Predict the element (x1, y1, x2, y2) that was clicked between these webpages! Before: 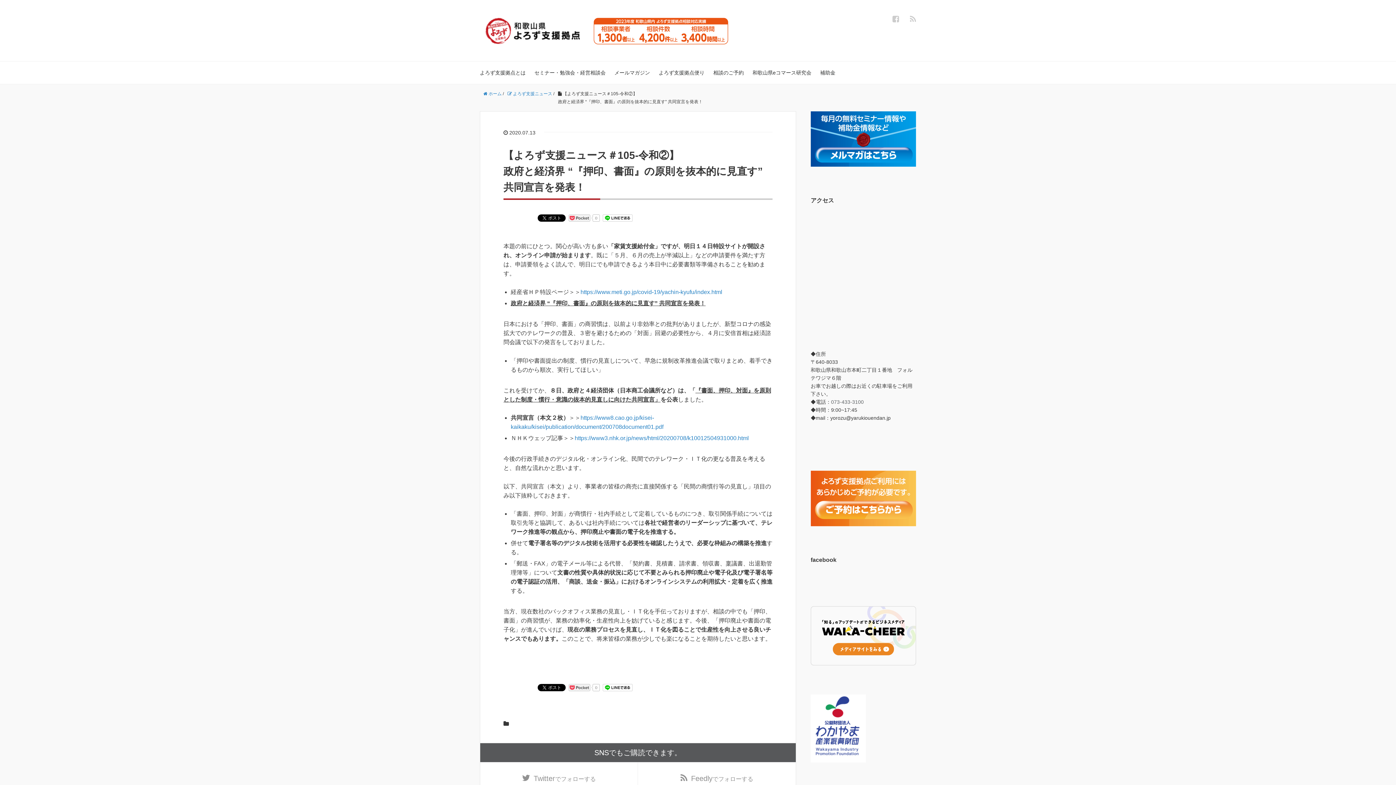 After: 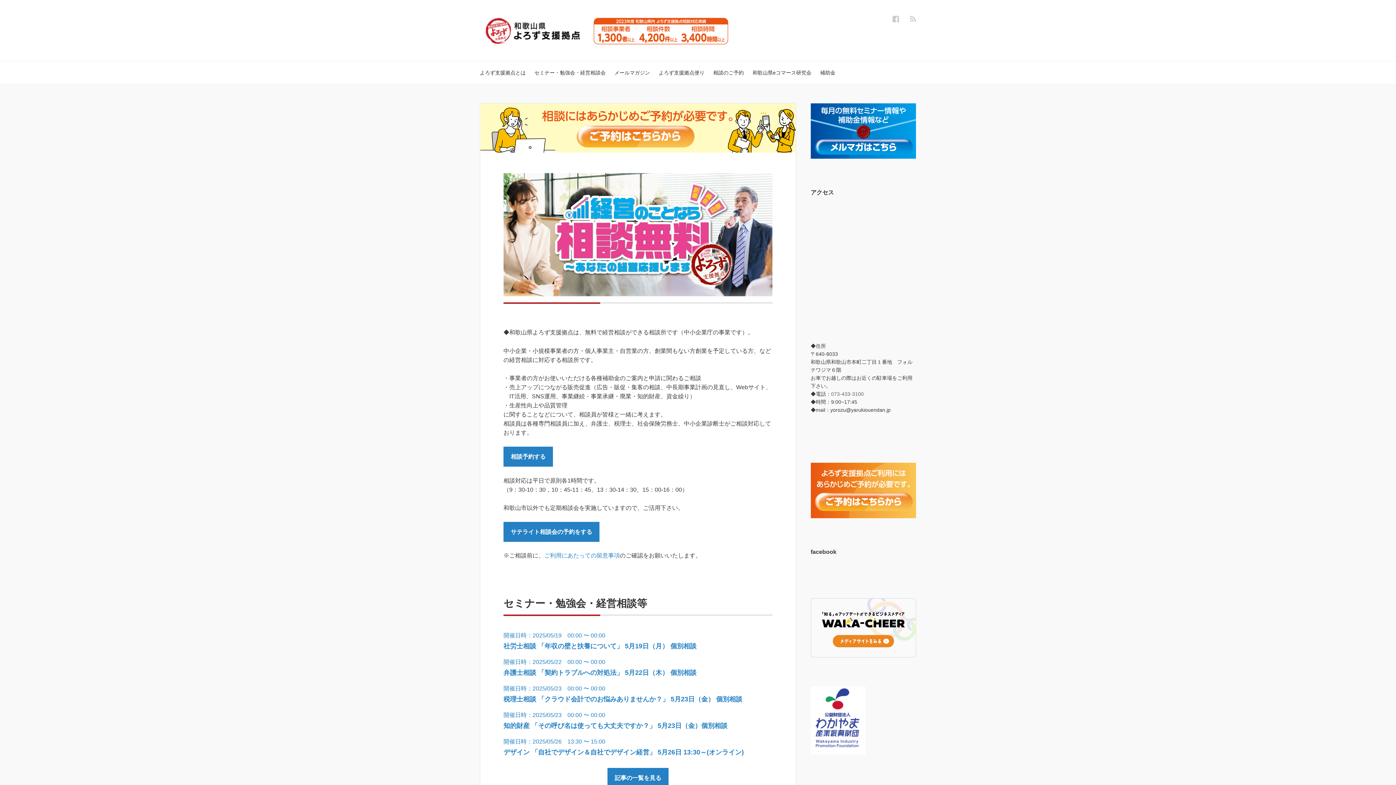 Action: bbox: (480, 25, 589, 35)